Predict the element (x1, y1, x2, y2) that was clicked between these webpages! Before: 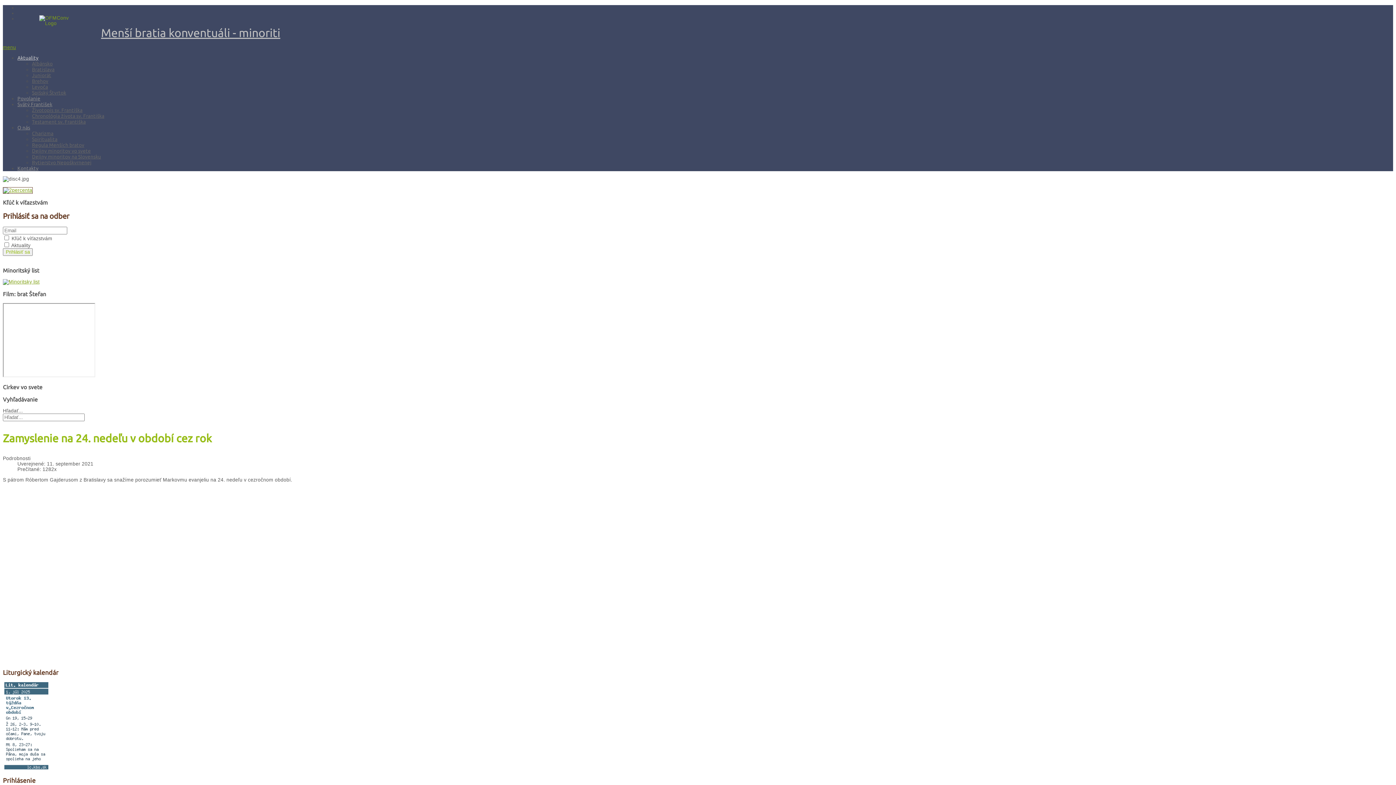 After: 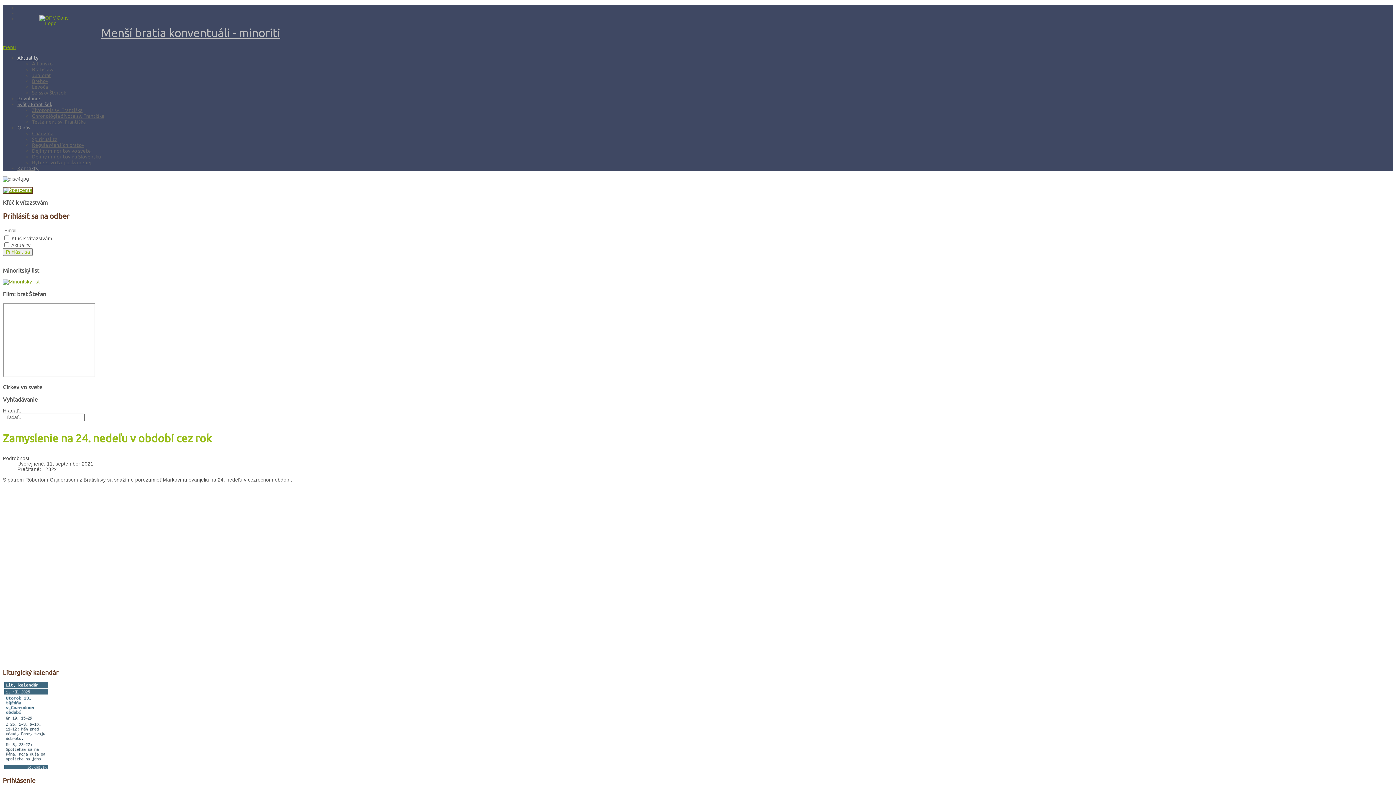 Action: bbox: (4, 765, 48, 771)